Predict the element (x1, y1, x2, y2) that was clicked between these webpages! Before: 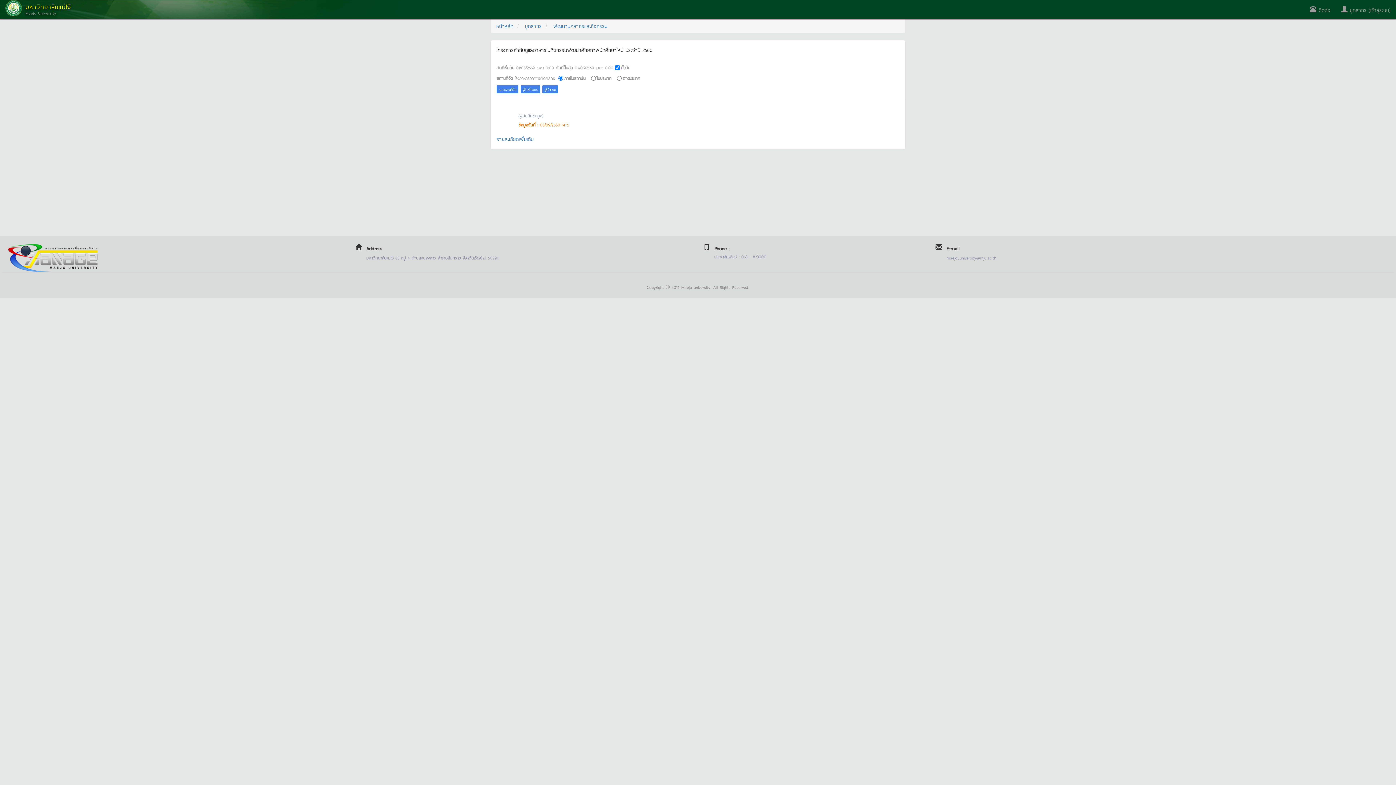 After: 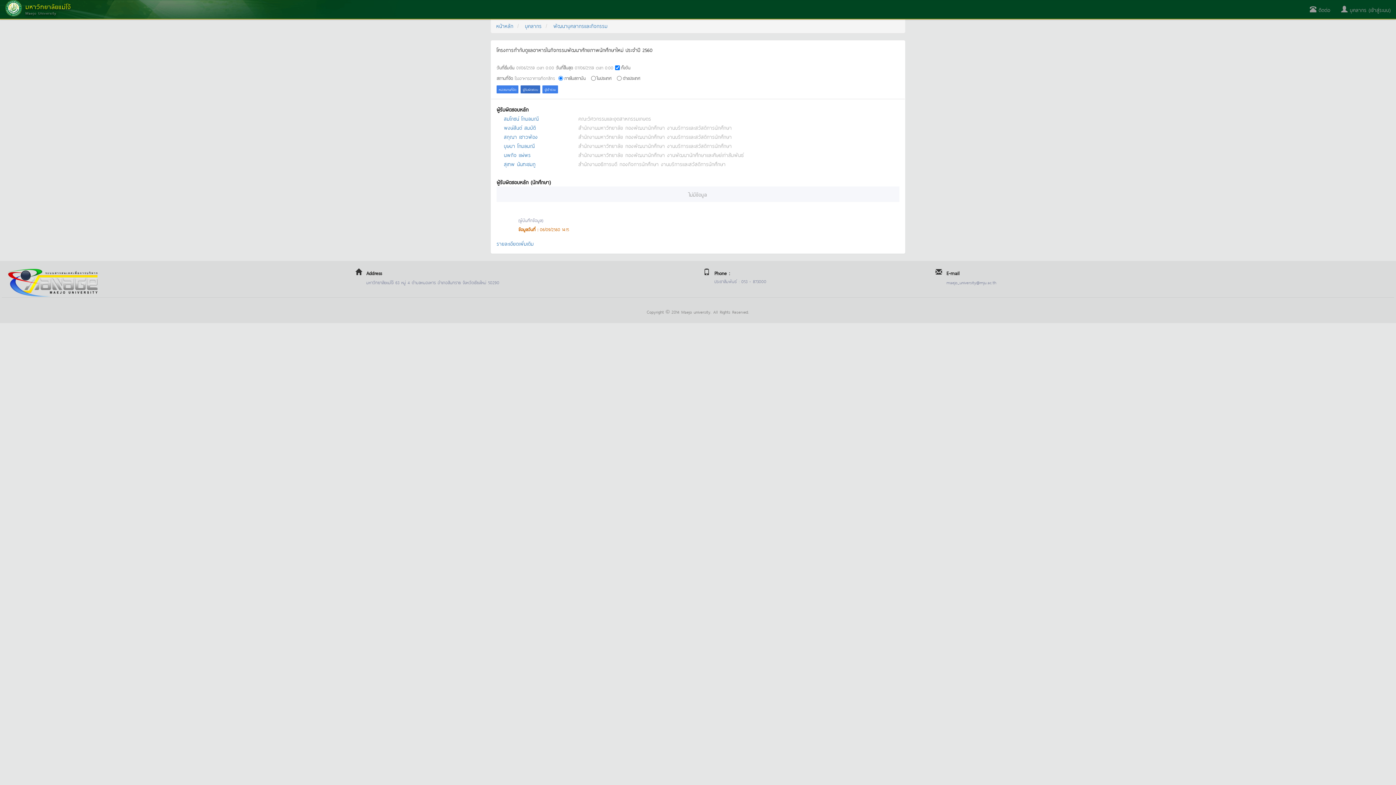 Action: bbox: (520, 85, 540, 93) label: ผู้รับผิดชอบ